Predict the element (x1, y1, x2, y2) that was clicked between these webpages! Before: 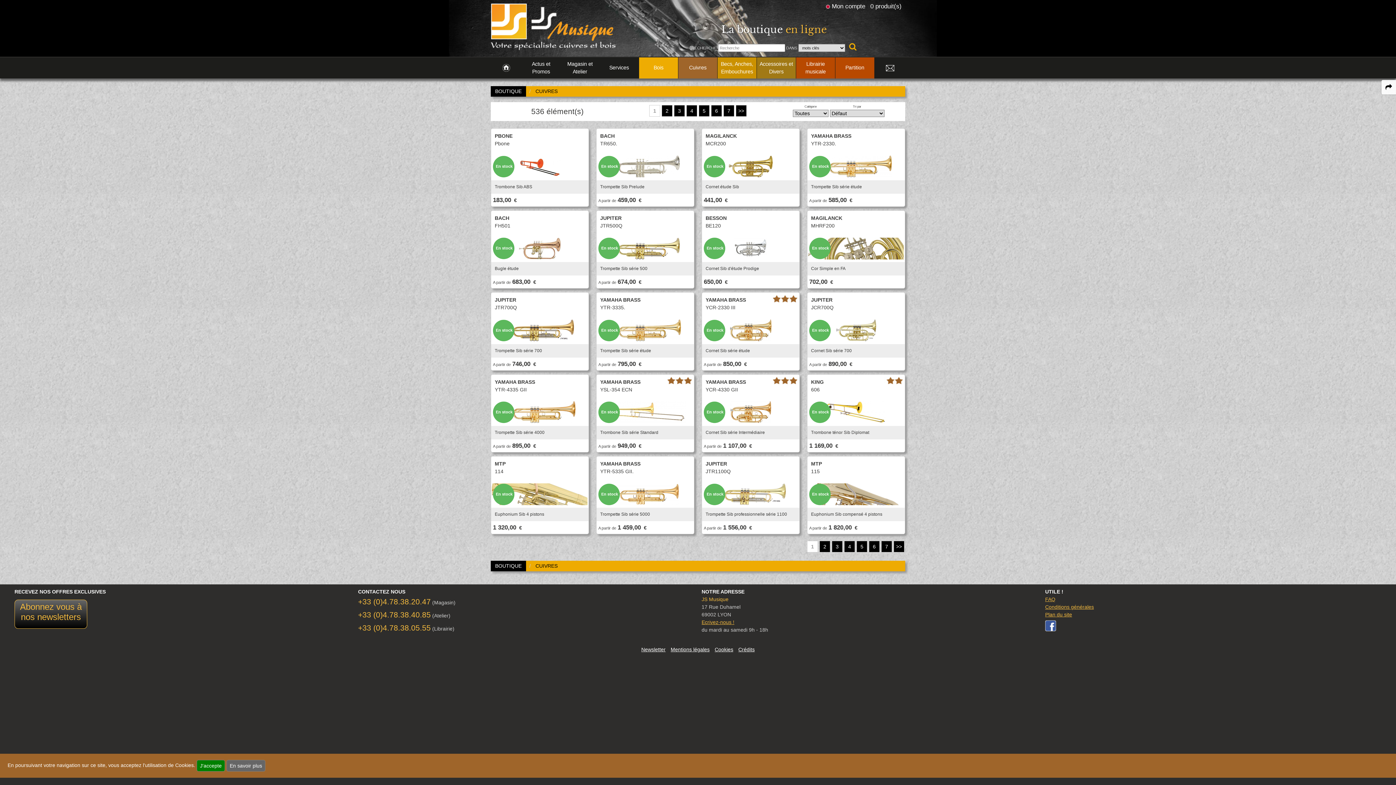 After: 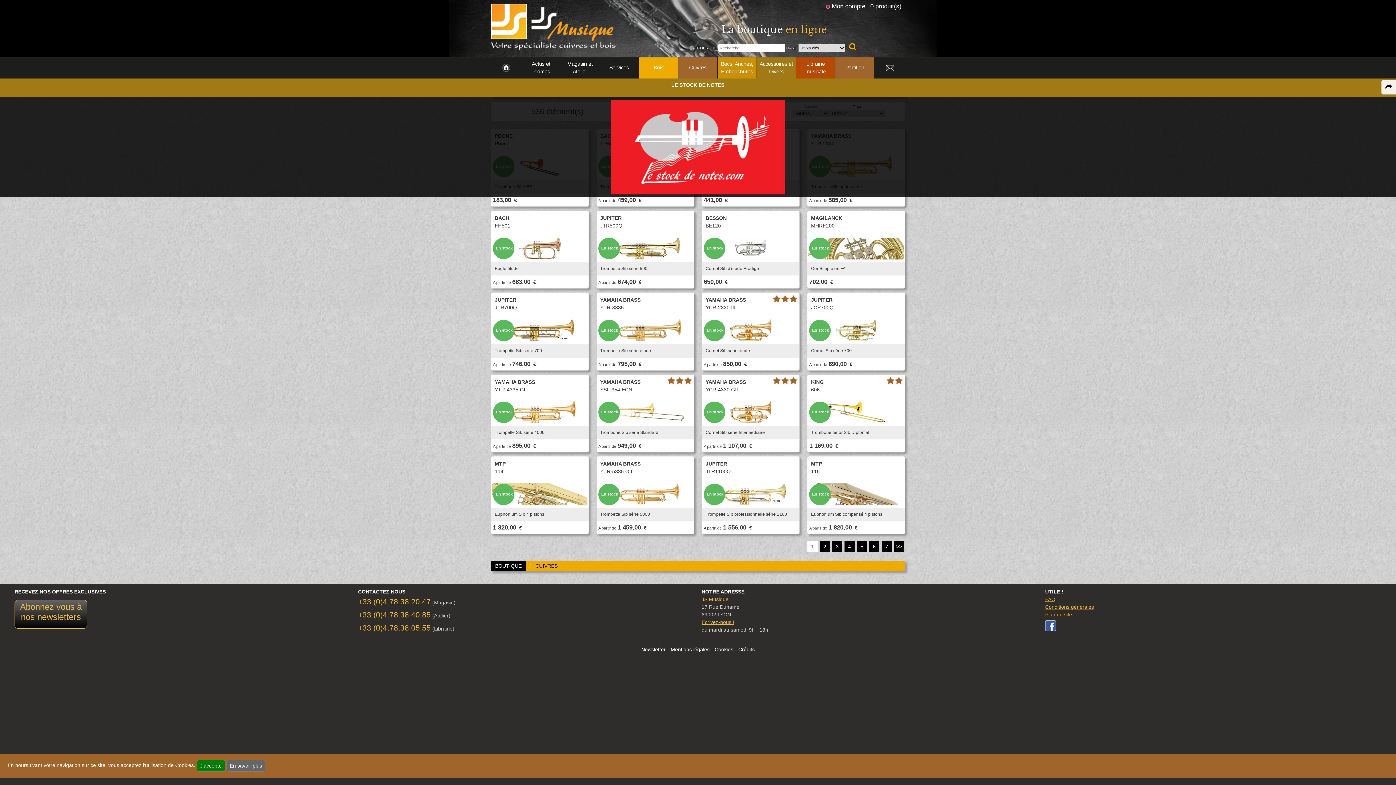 Action: bbox: (835, 61, 874, 74) label: Partition